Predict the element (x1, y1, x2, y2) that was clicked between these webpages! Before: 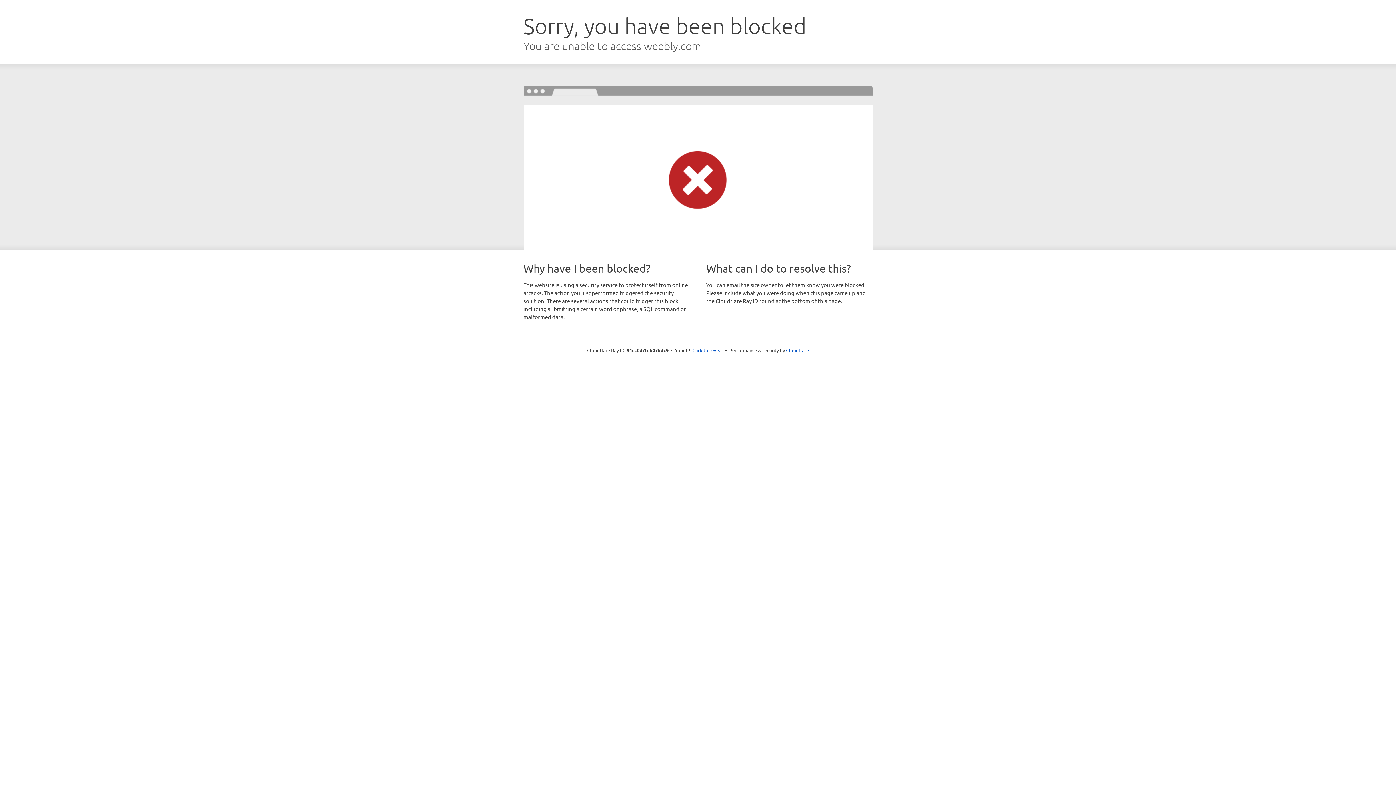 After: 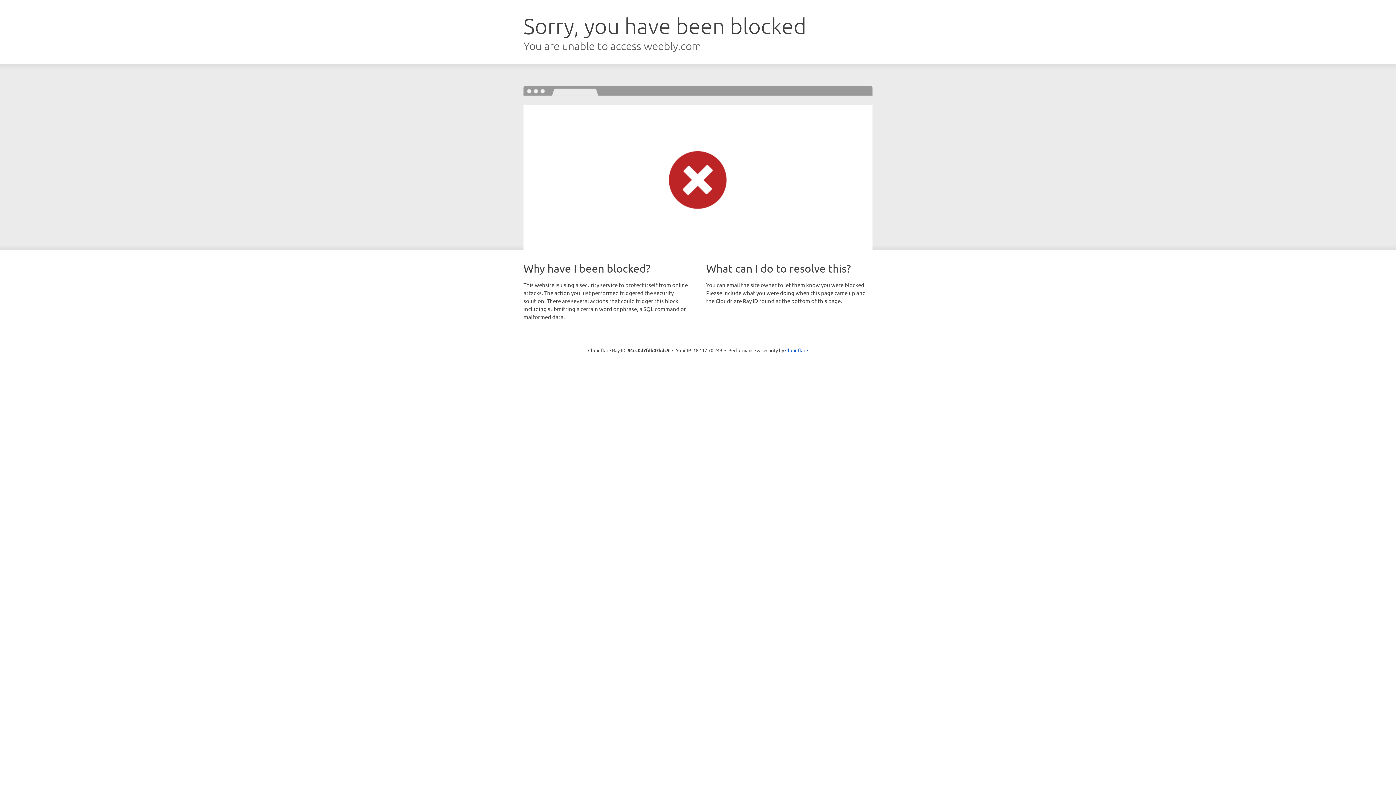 Action: label: Click to reveal bbox: (692, 346, 723, 353)